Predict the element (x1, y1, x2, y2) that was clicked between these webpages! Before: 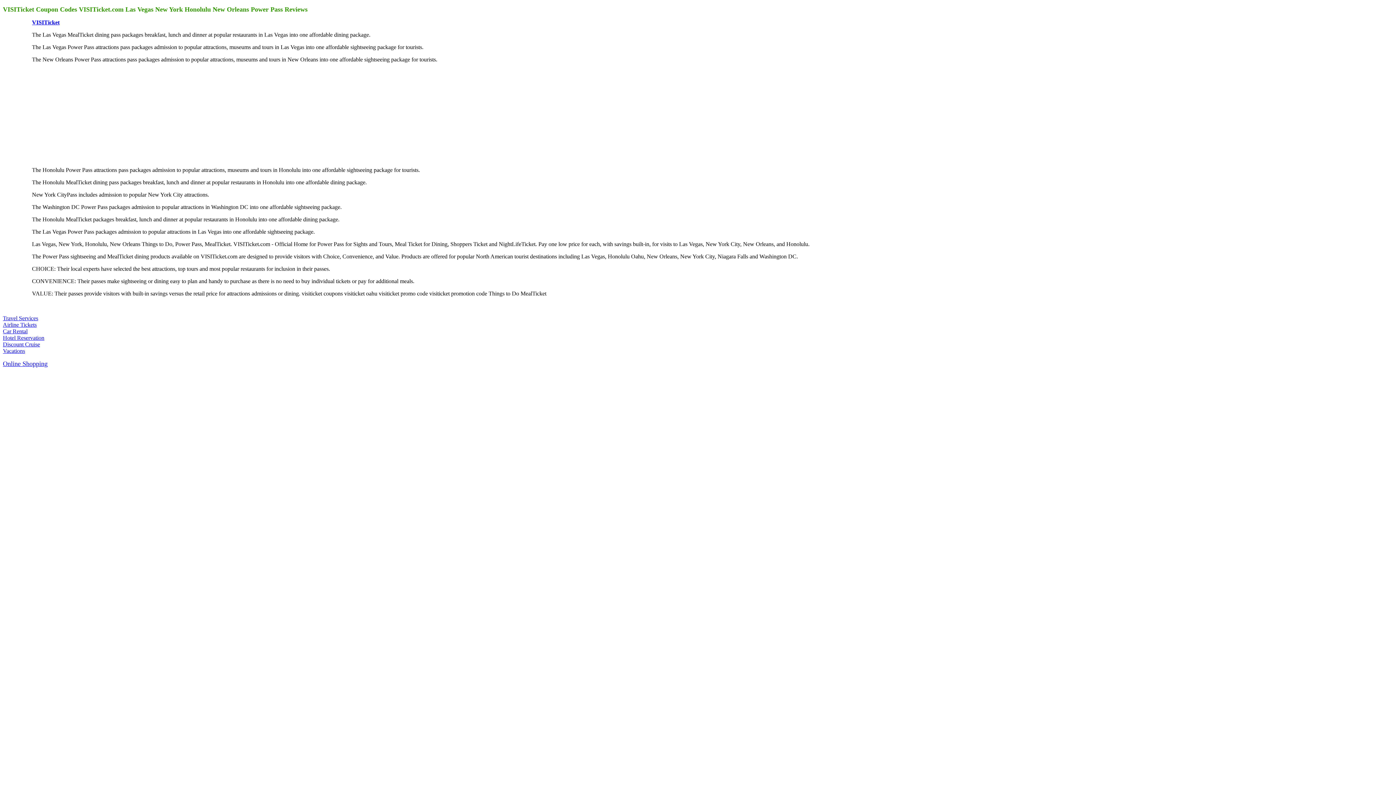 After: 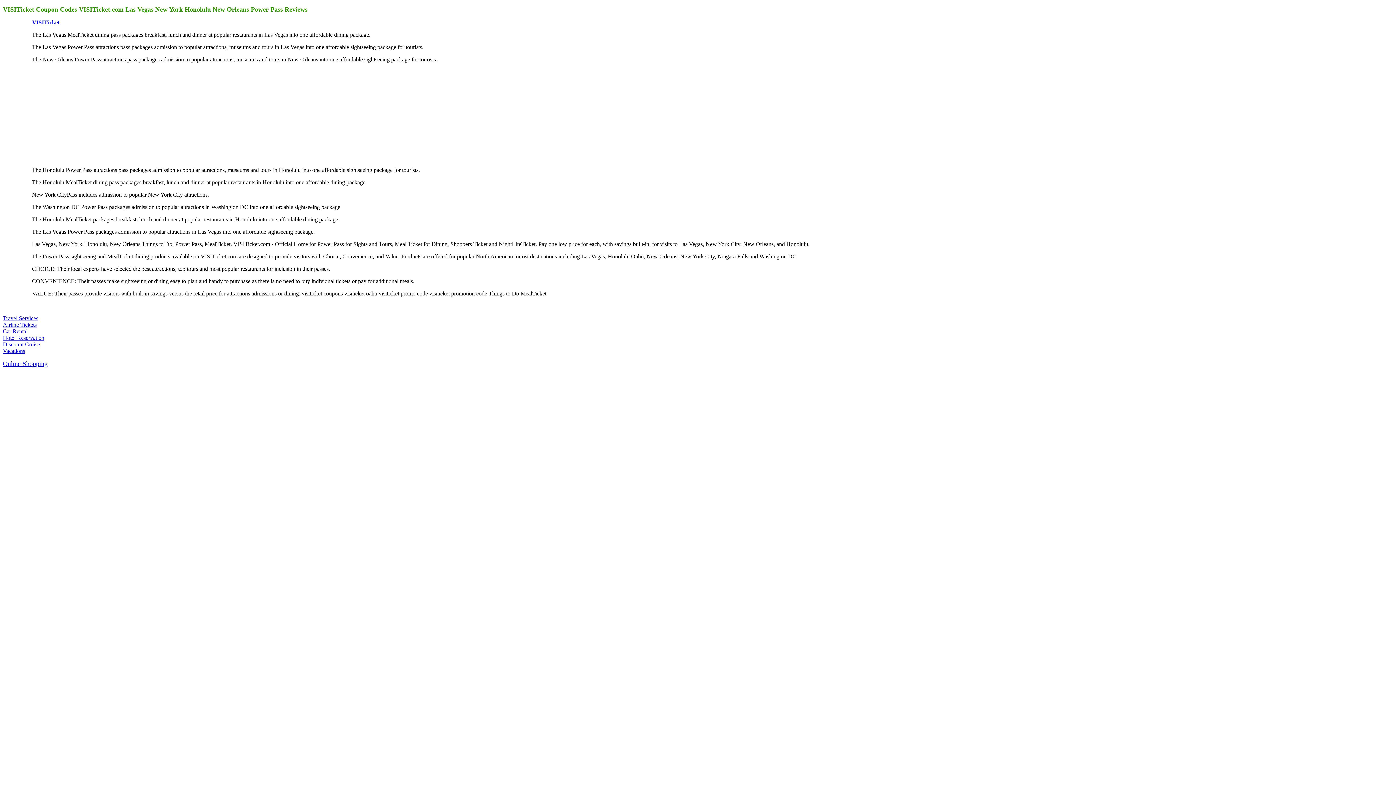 Action: bbox: (2, 315, 38, 321) label: Travel Services